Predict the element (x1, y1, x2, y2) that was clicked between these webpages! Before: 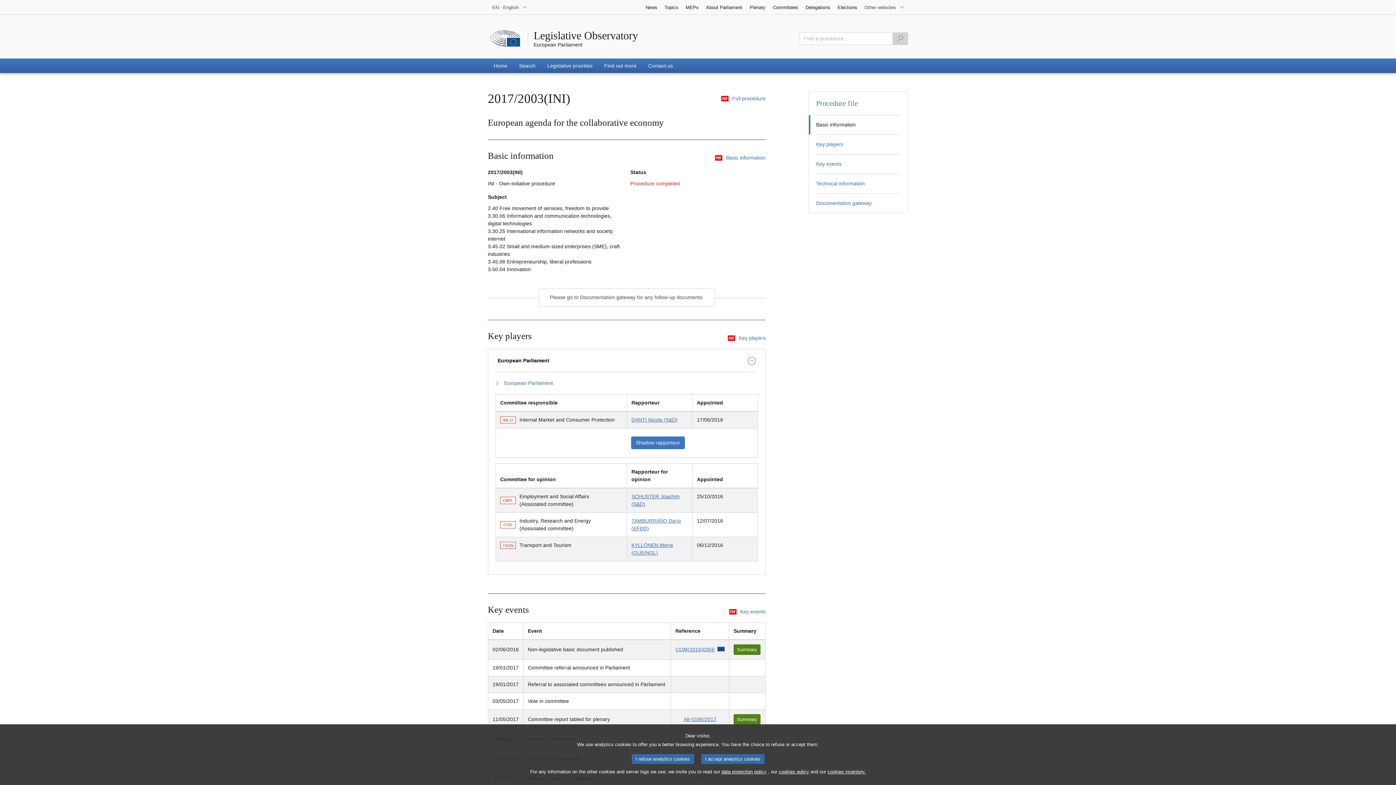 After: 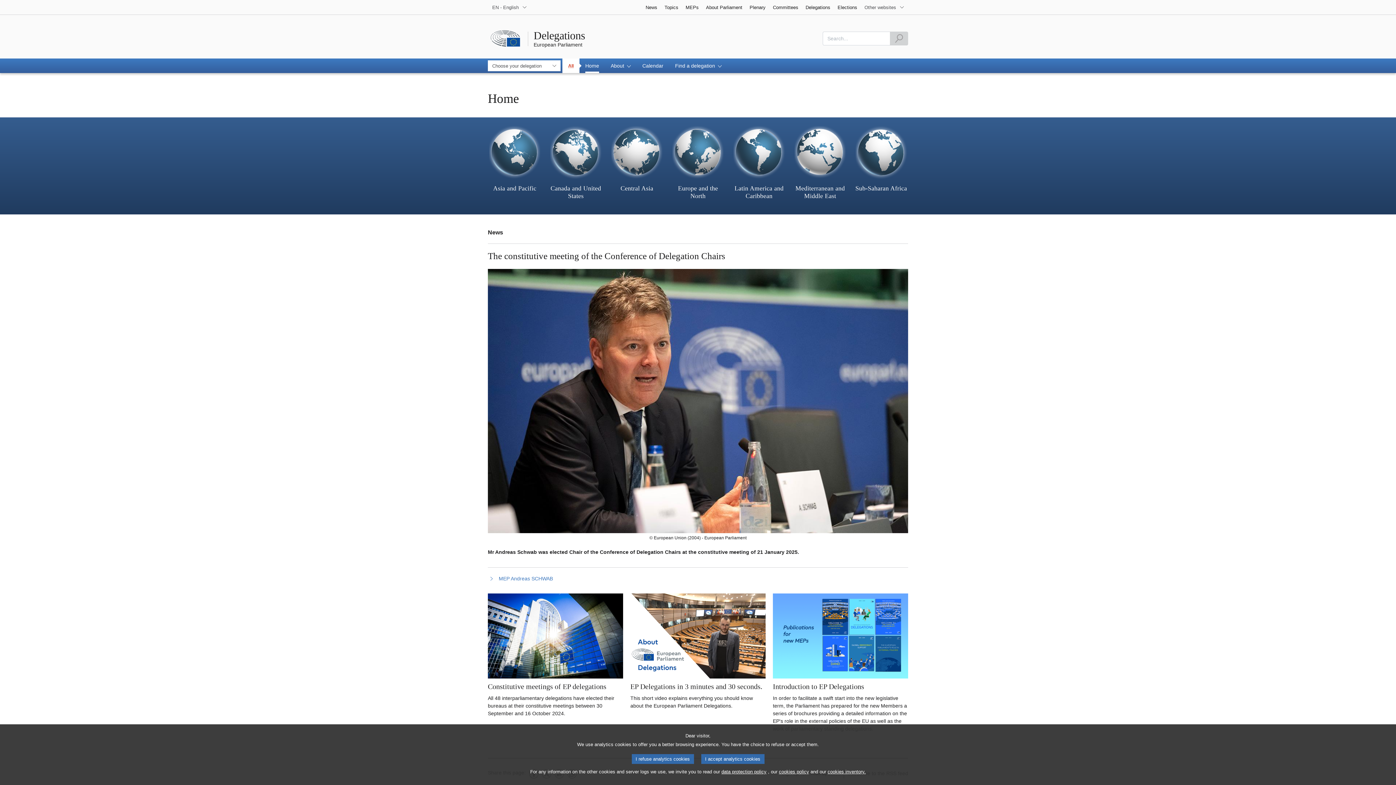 Action: bbox: (802, 0, 834, 14) label: Delegations